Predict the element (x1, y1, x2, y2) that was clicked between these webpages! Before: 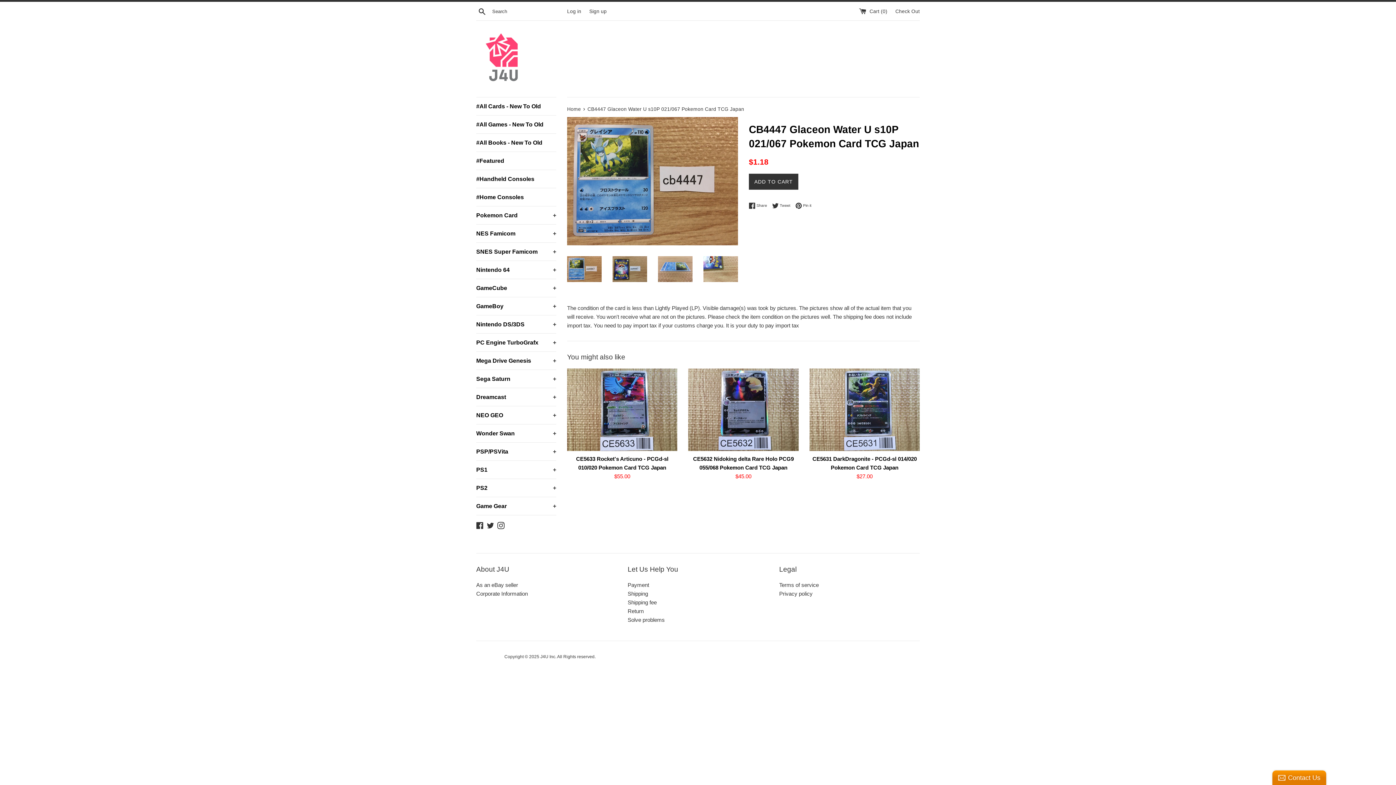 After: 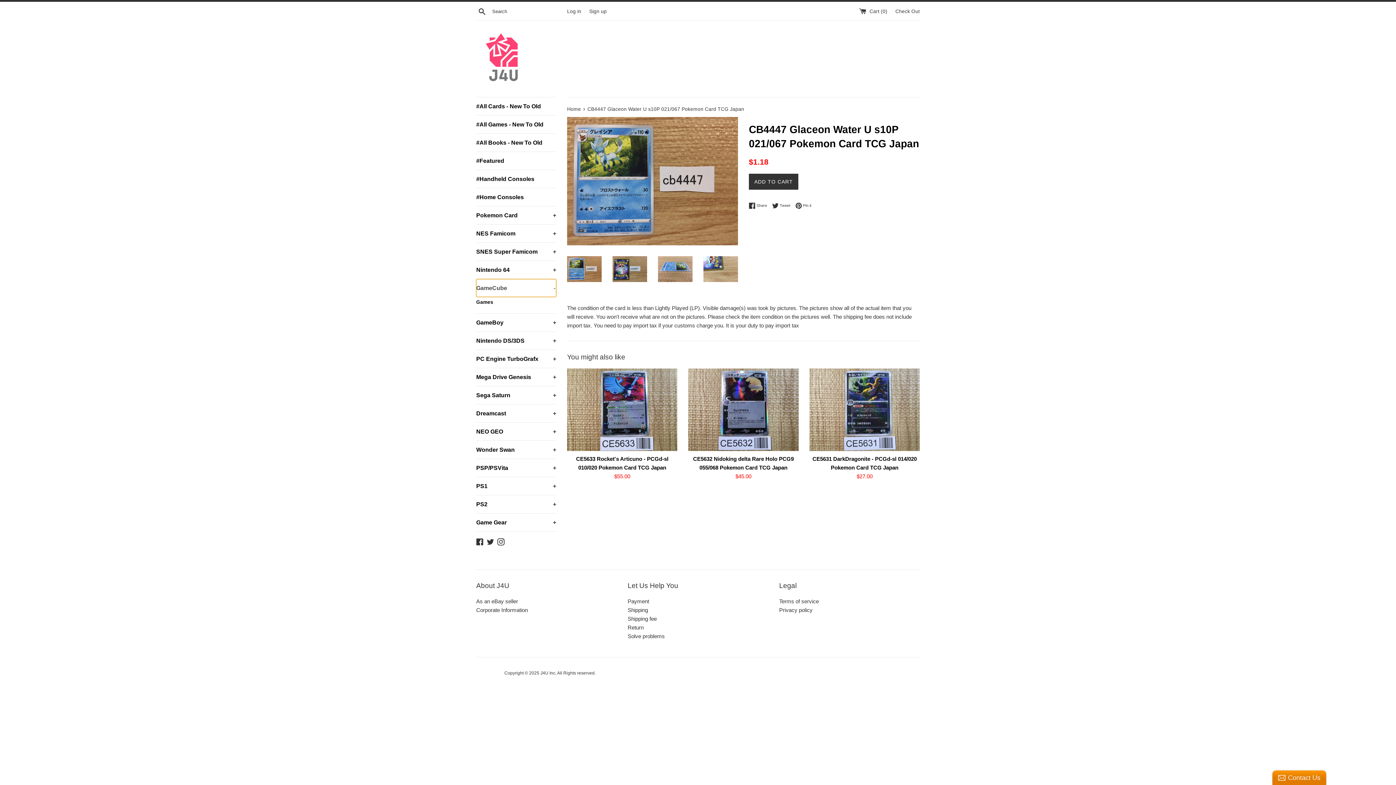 Action: bbox: (476, 279, 556, 297) label: GameCube
+